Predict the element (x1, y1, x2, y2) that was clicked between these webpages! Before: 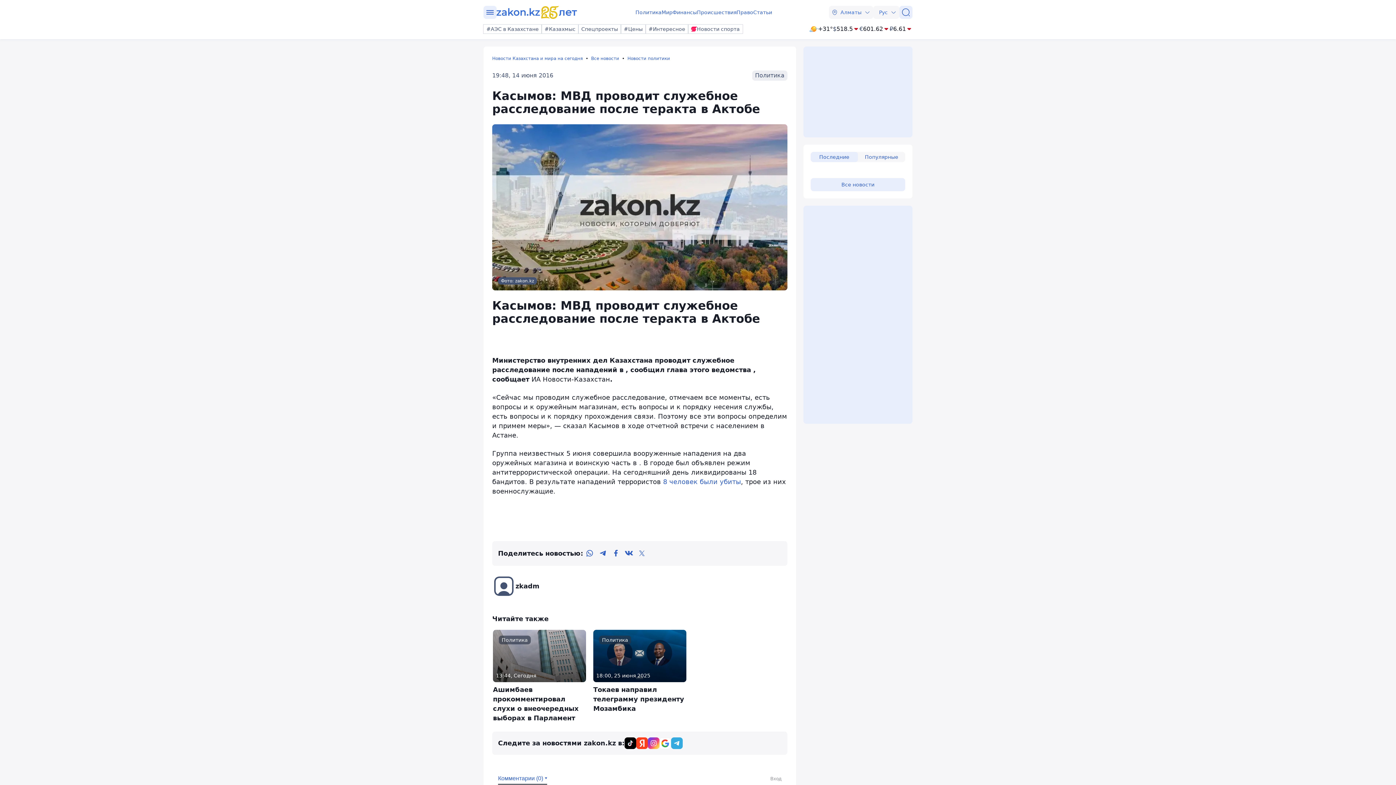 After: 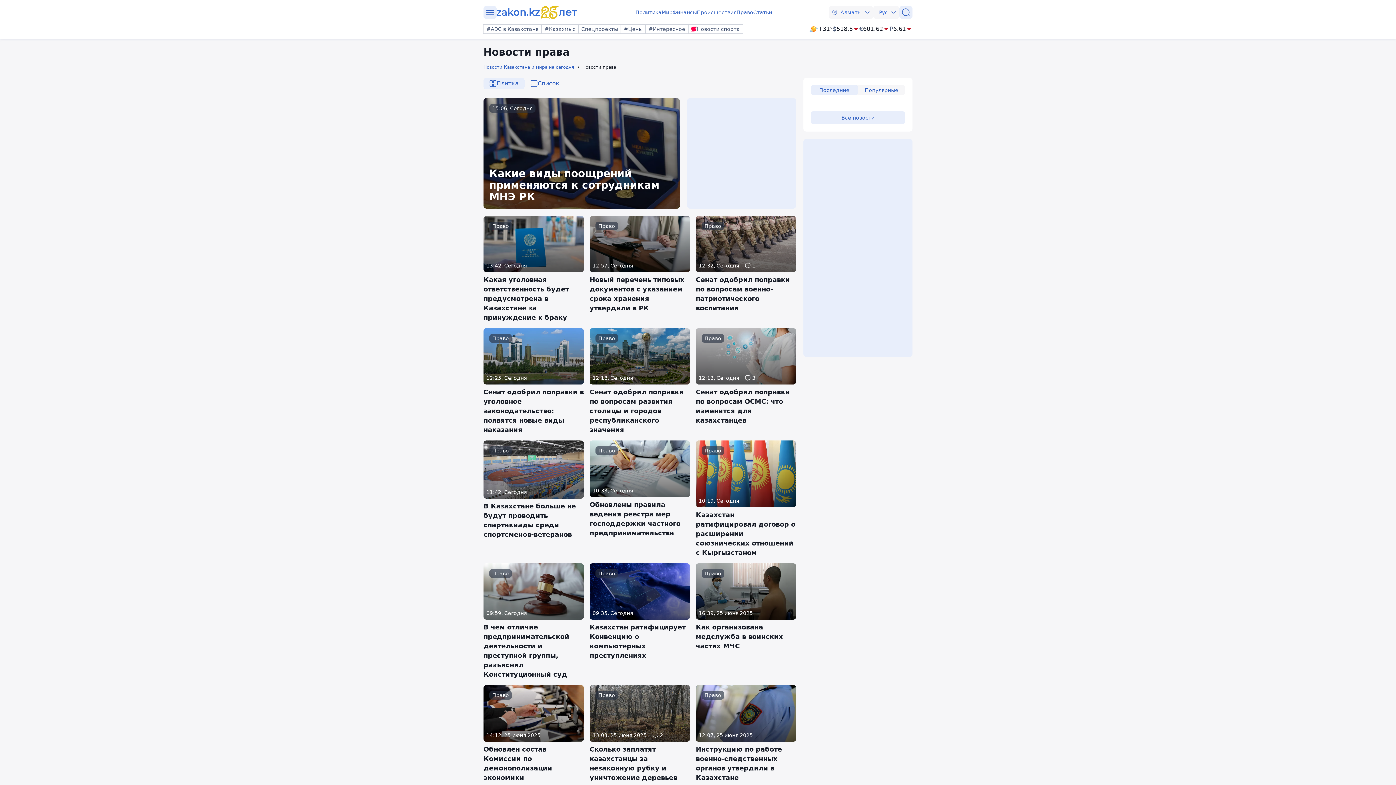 Action: label: Право bbox: (736, 8, 753, 16)